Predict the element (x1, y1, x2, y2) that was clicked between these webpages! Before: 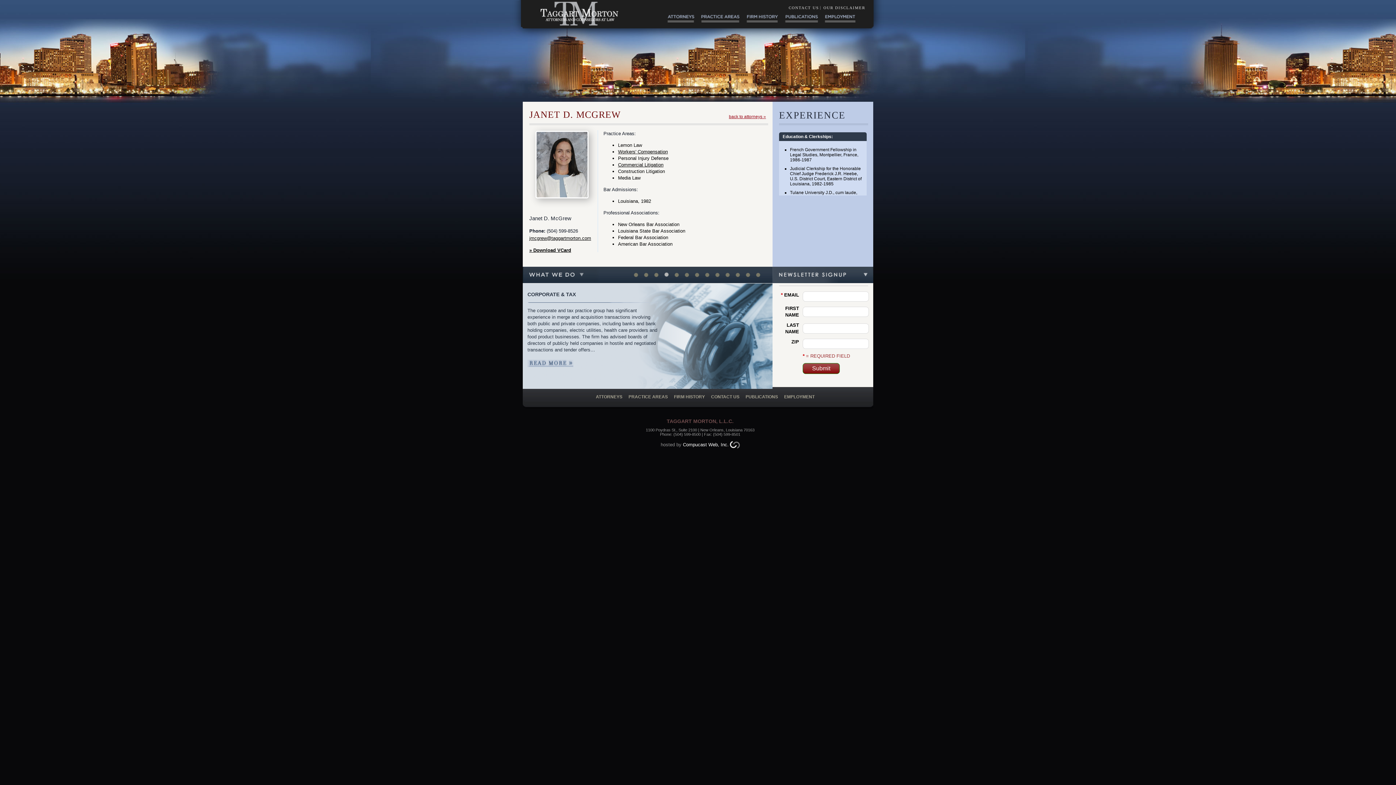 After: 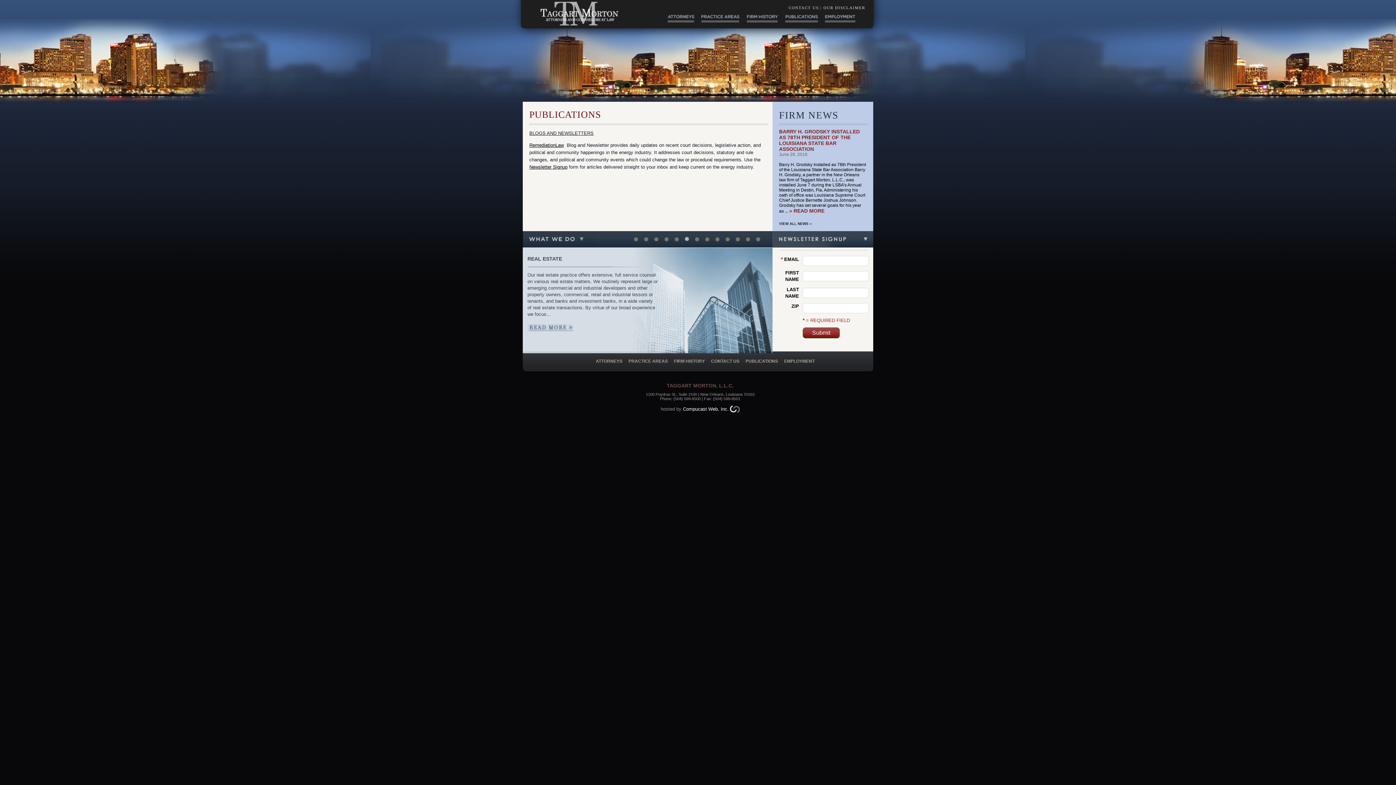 Action: label: PUBLICATIONS bbox: (745, 394, 778, 399)